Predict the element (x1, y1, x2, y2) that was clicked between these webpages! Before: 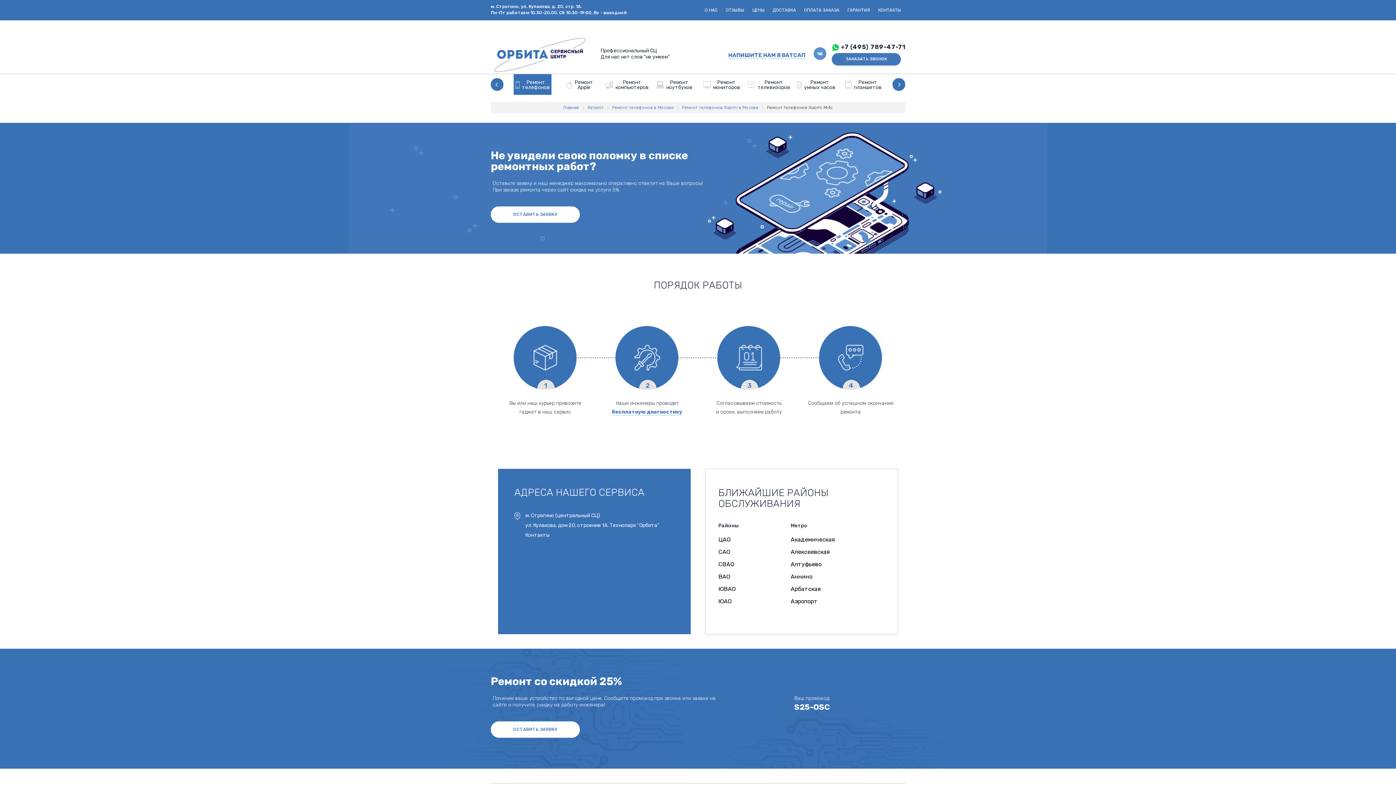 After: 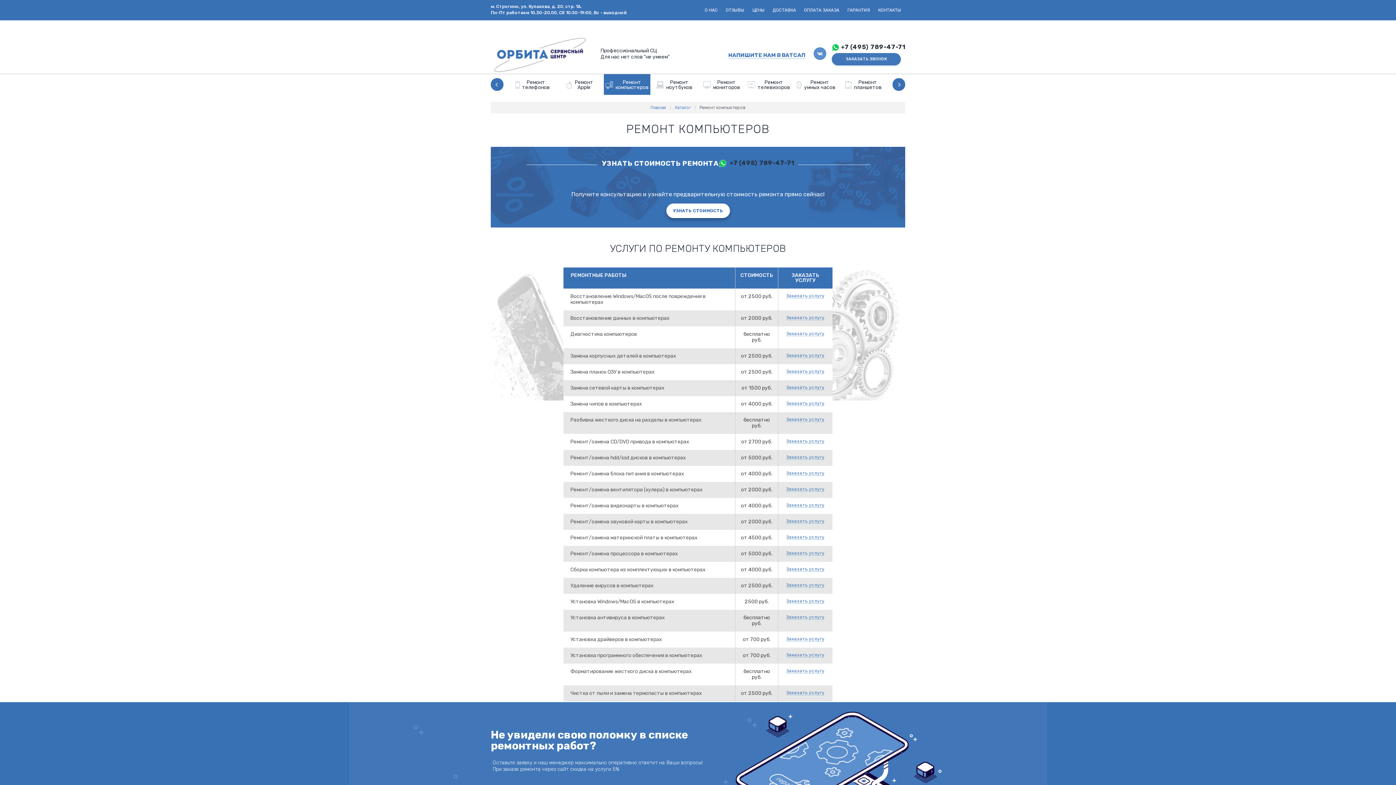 Action: label:  Ремонт
компьютеров bbox: (604, 74, 650, 94)